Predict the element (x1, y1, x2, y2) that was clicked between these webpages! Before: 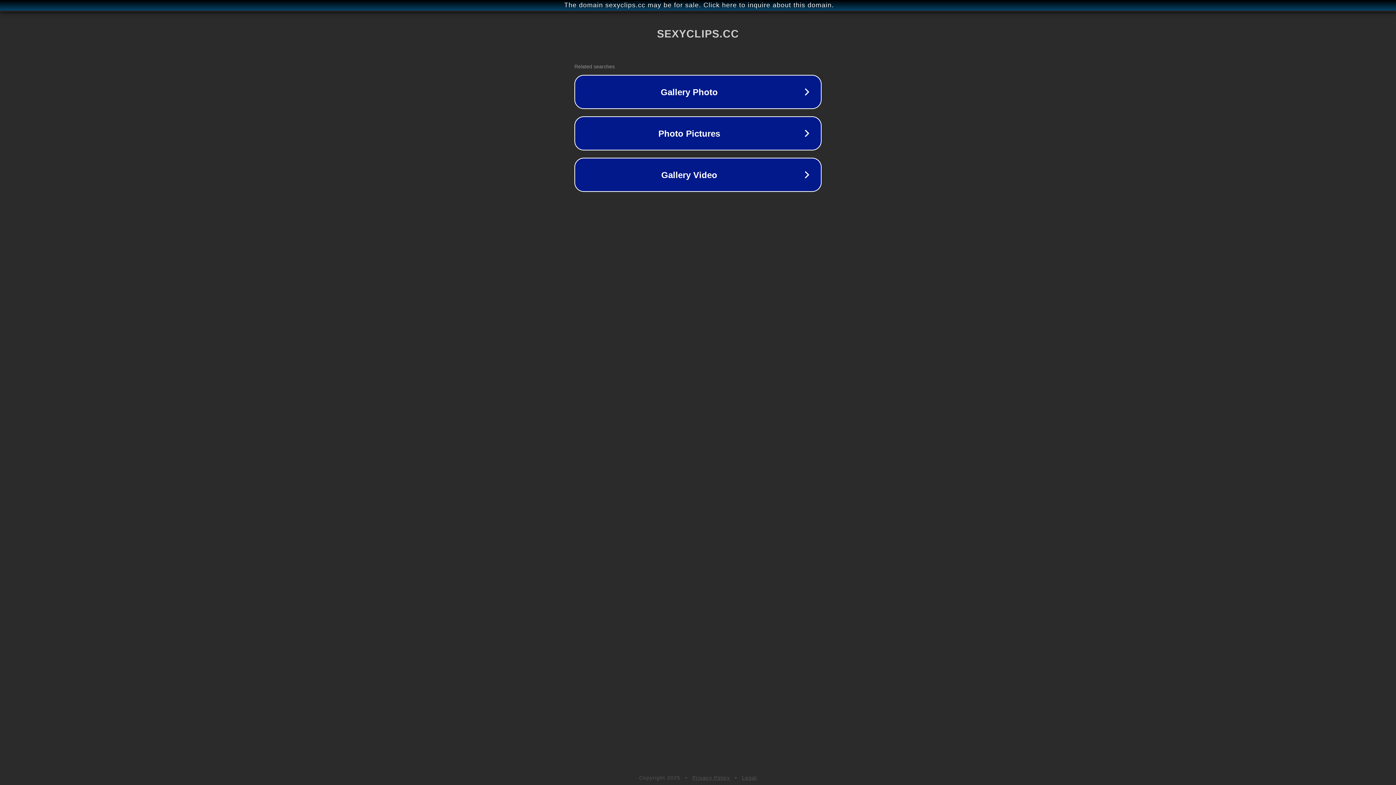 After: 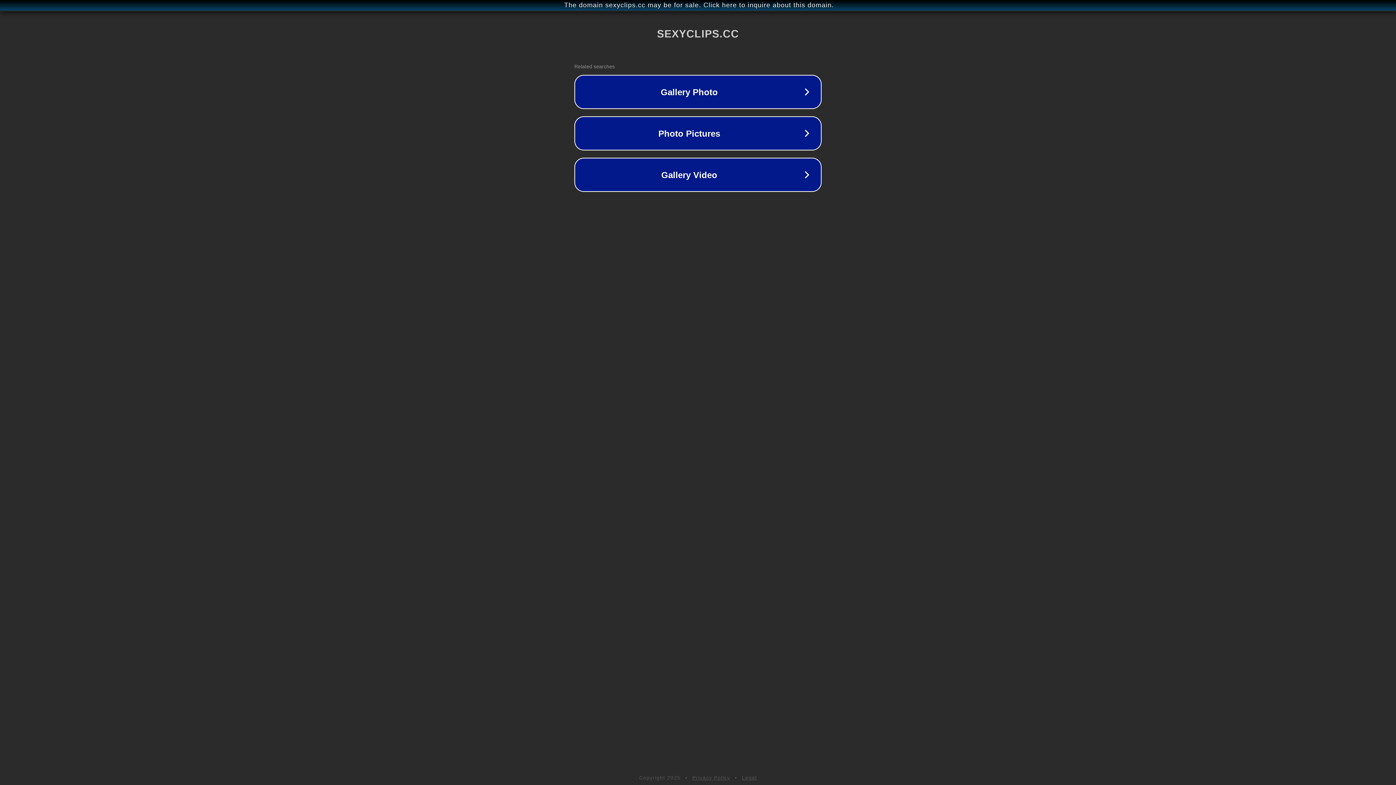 Action: label: Legal bbox: (742, 775, 757, 781)